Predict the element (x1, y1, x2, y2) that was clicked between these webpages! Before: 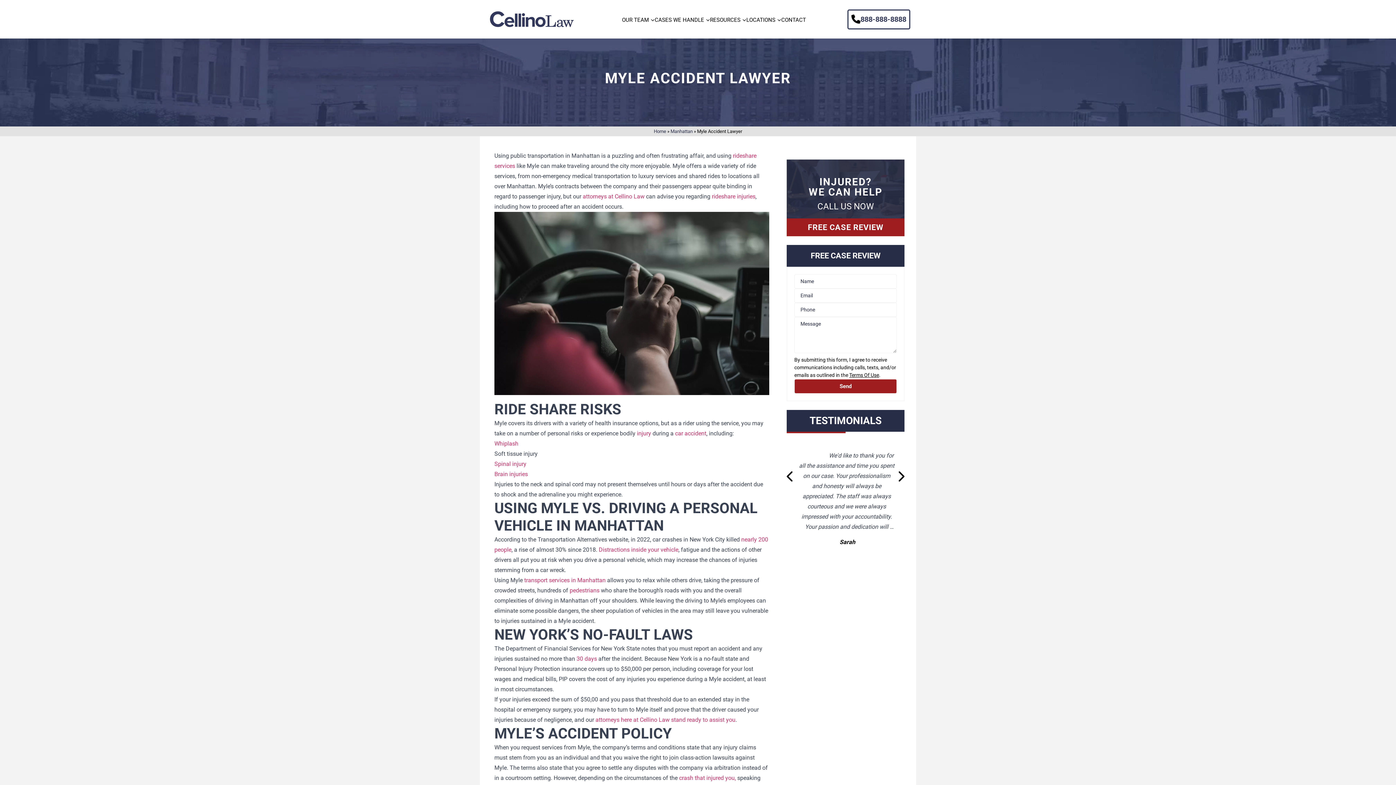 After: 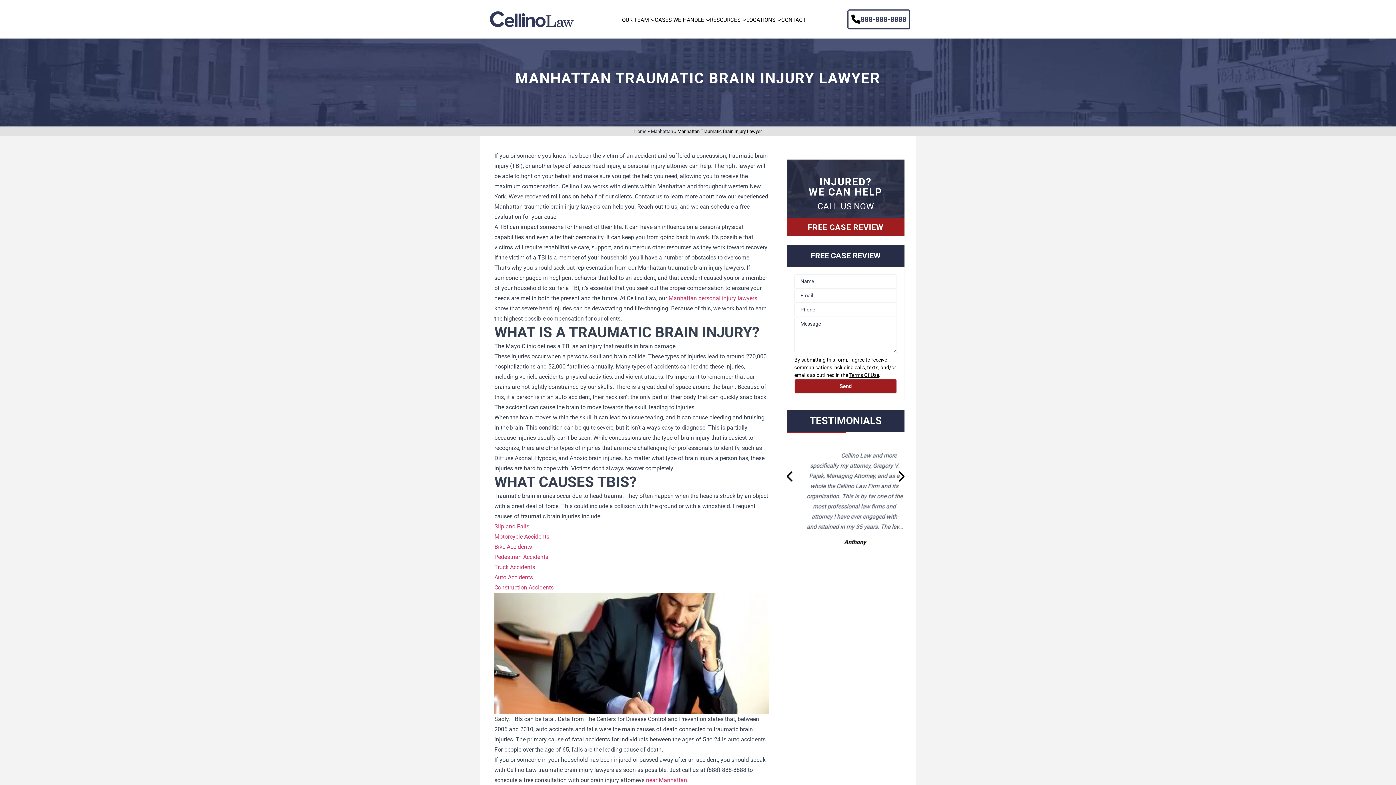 Action: bbox: (494, 470, 528, 477) label: Brain injuries